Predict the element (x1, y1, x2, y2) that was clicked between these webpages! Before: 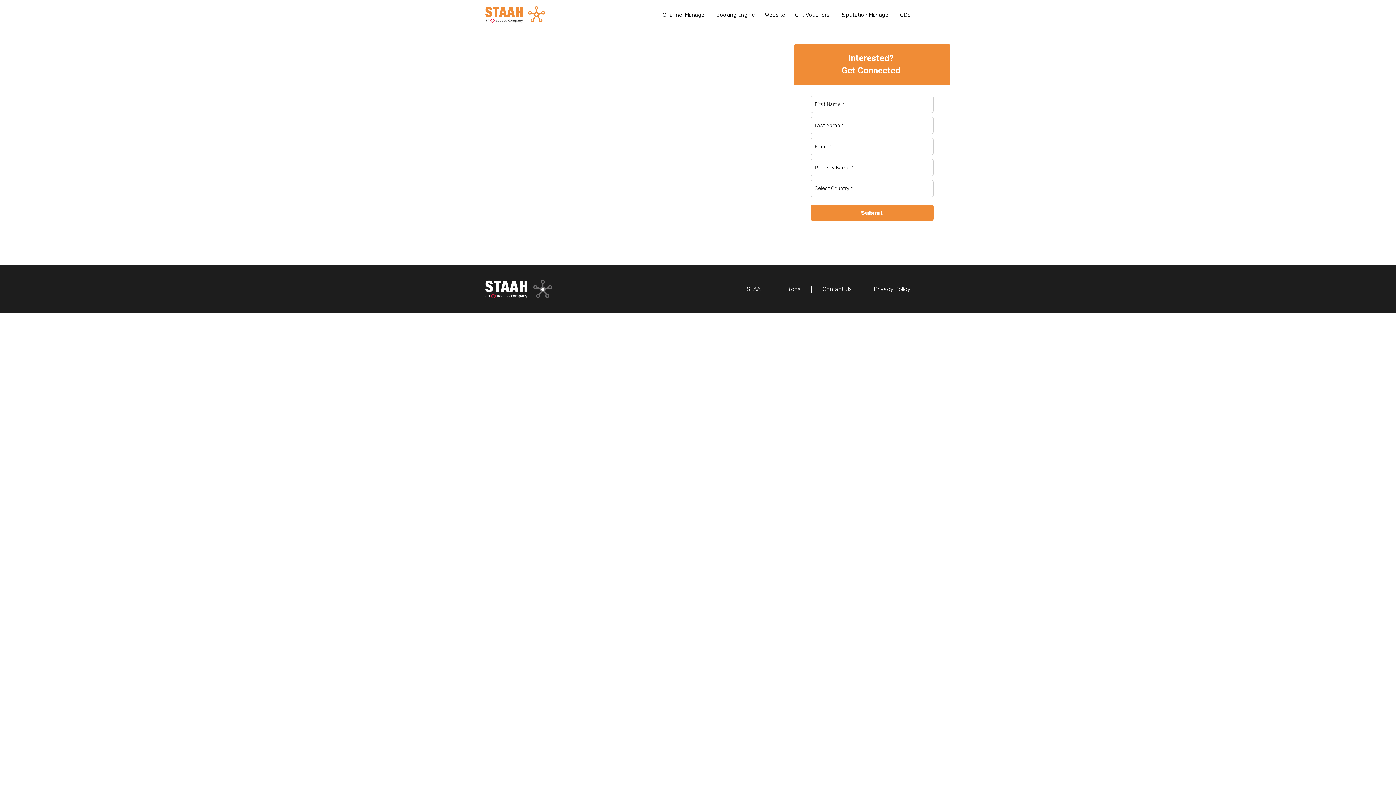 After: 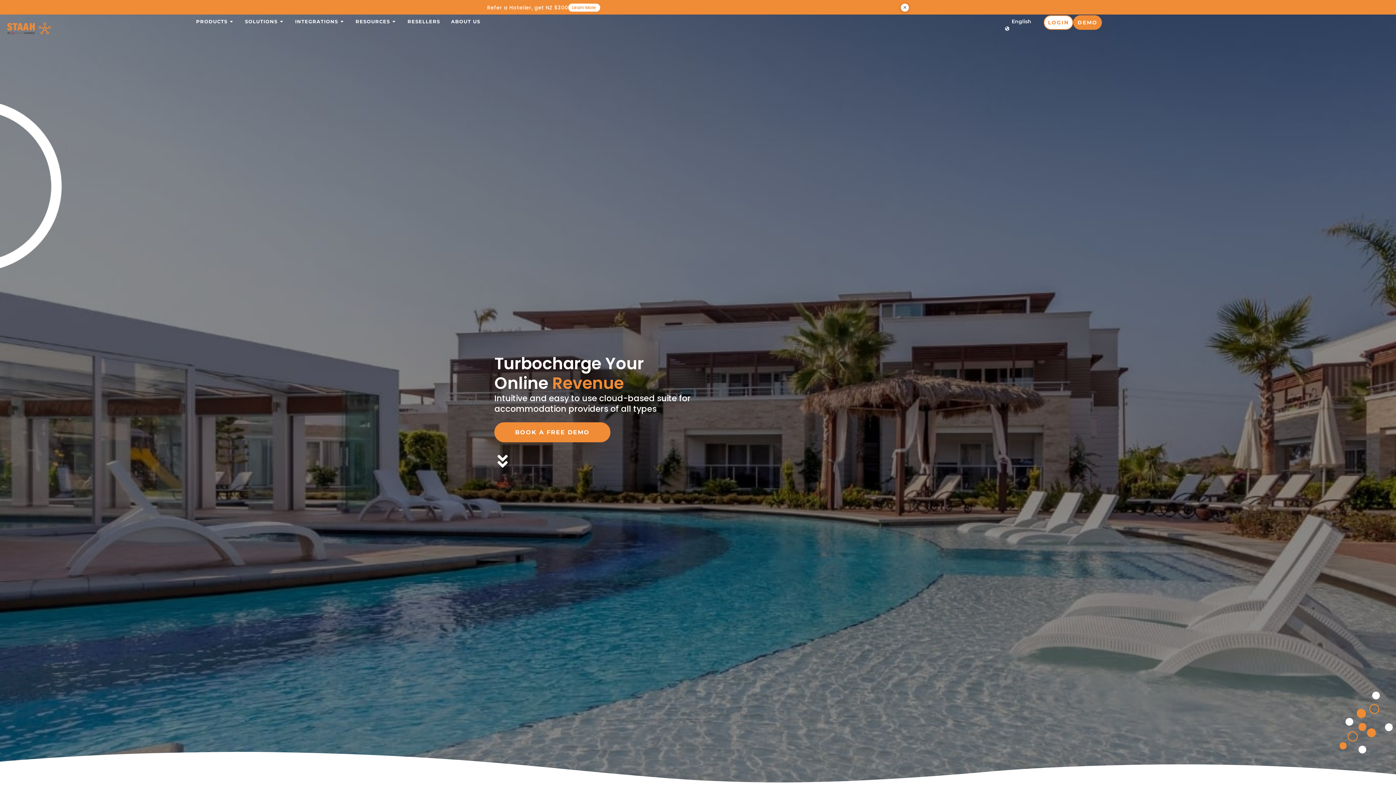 Action: bbox: (485, 6, 545, 22)